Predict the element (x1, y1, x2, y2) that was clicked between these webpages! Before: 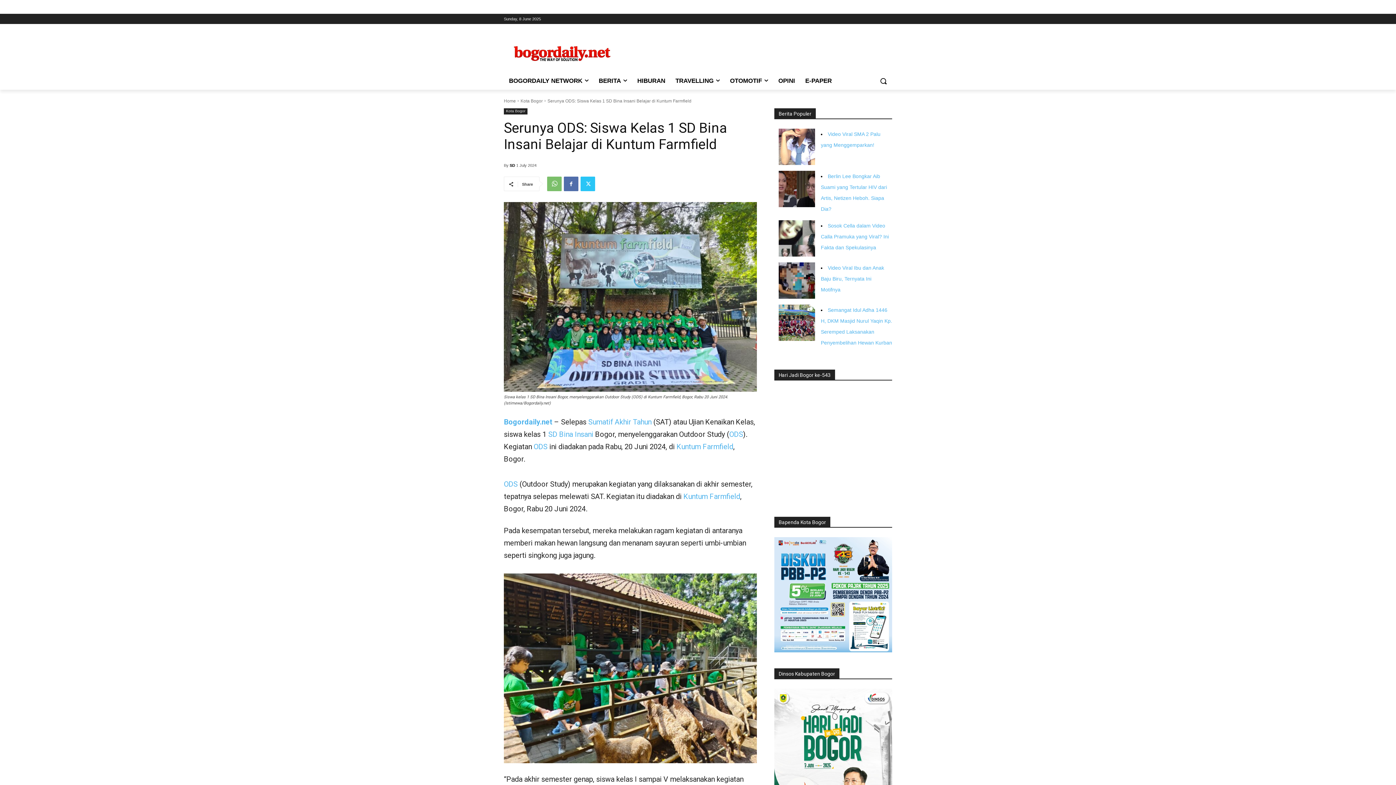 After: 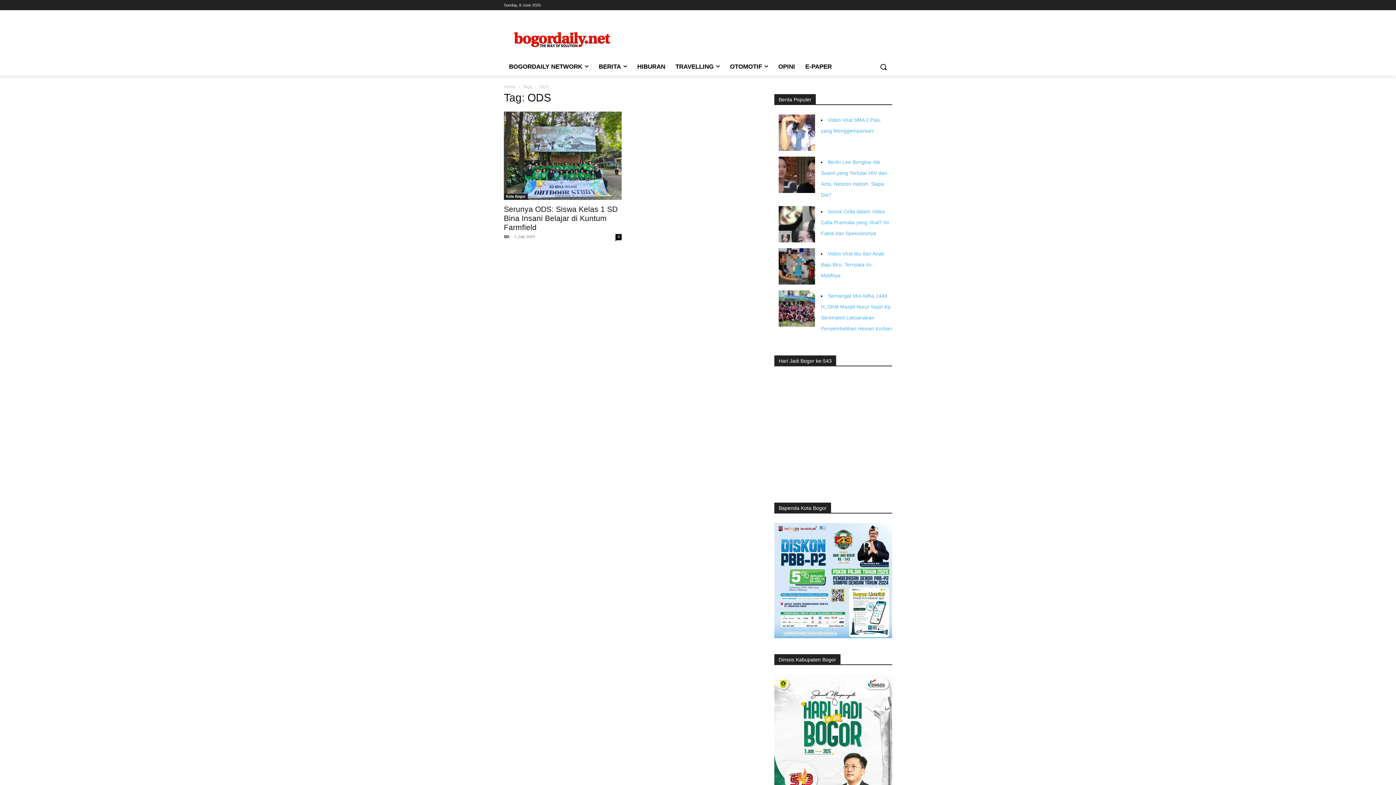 Action: bbox: (729, 430, 743, 438) label: ODS